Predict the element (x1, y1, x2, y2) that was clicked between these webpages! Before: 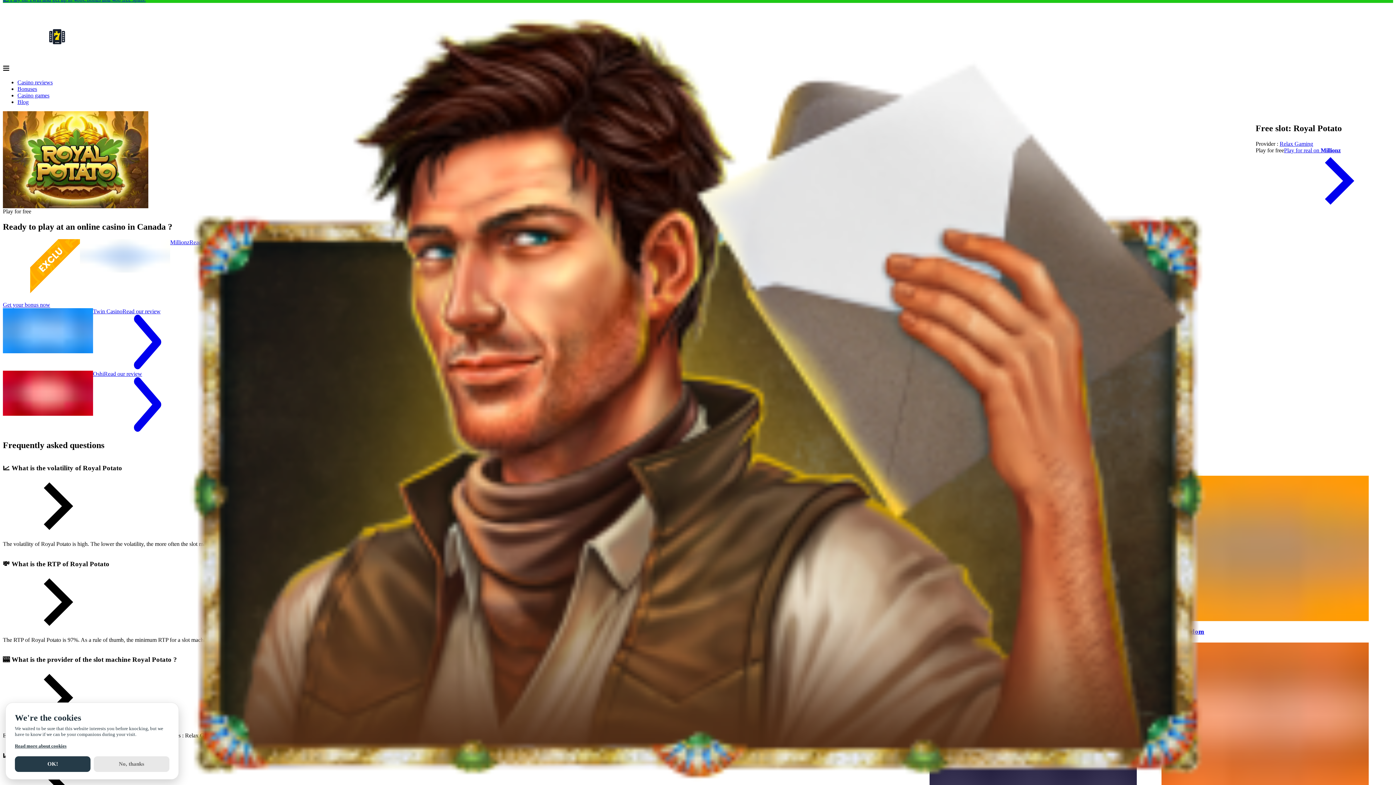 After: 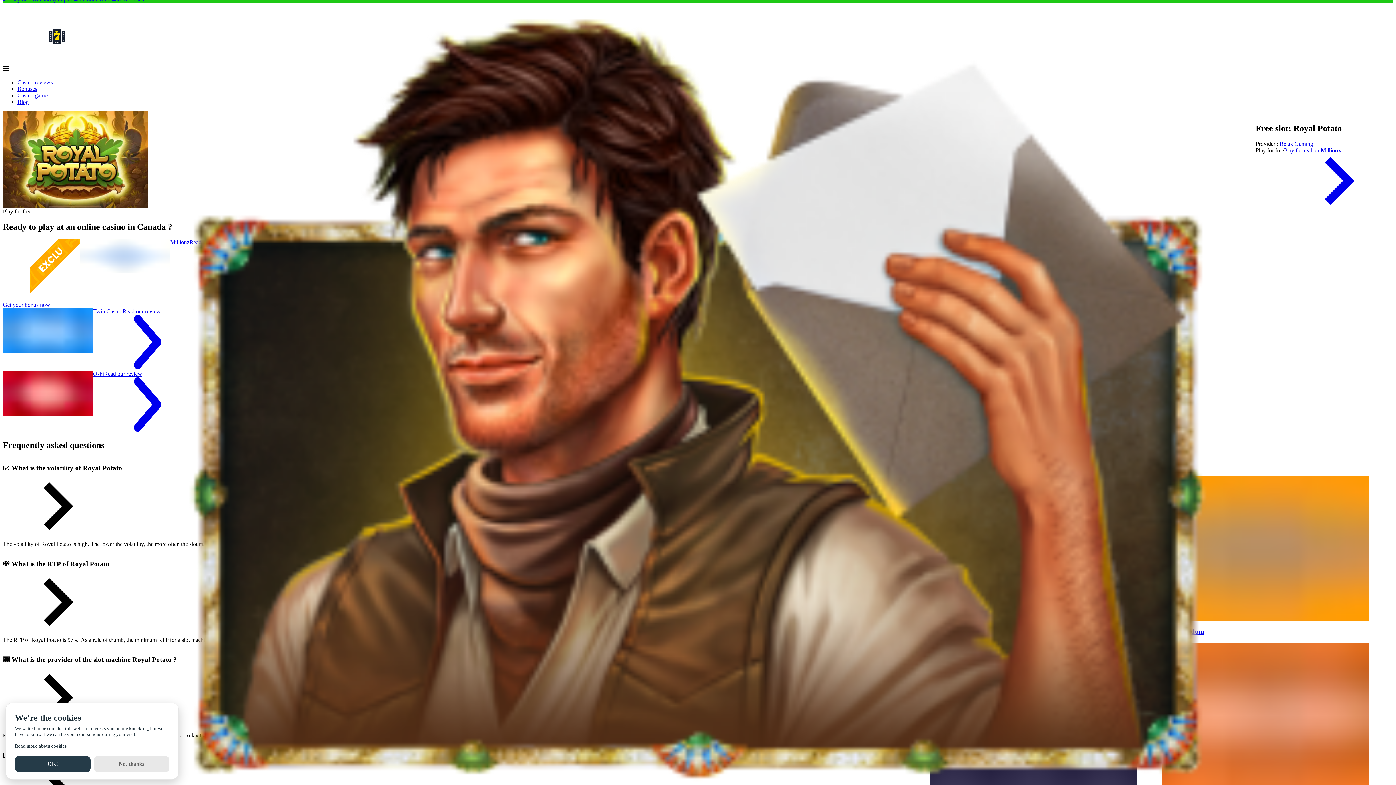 Action: bbox: (14, 743, 66, 749) label: Read more about cookies